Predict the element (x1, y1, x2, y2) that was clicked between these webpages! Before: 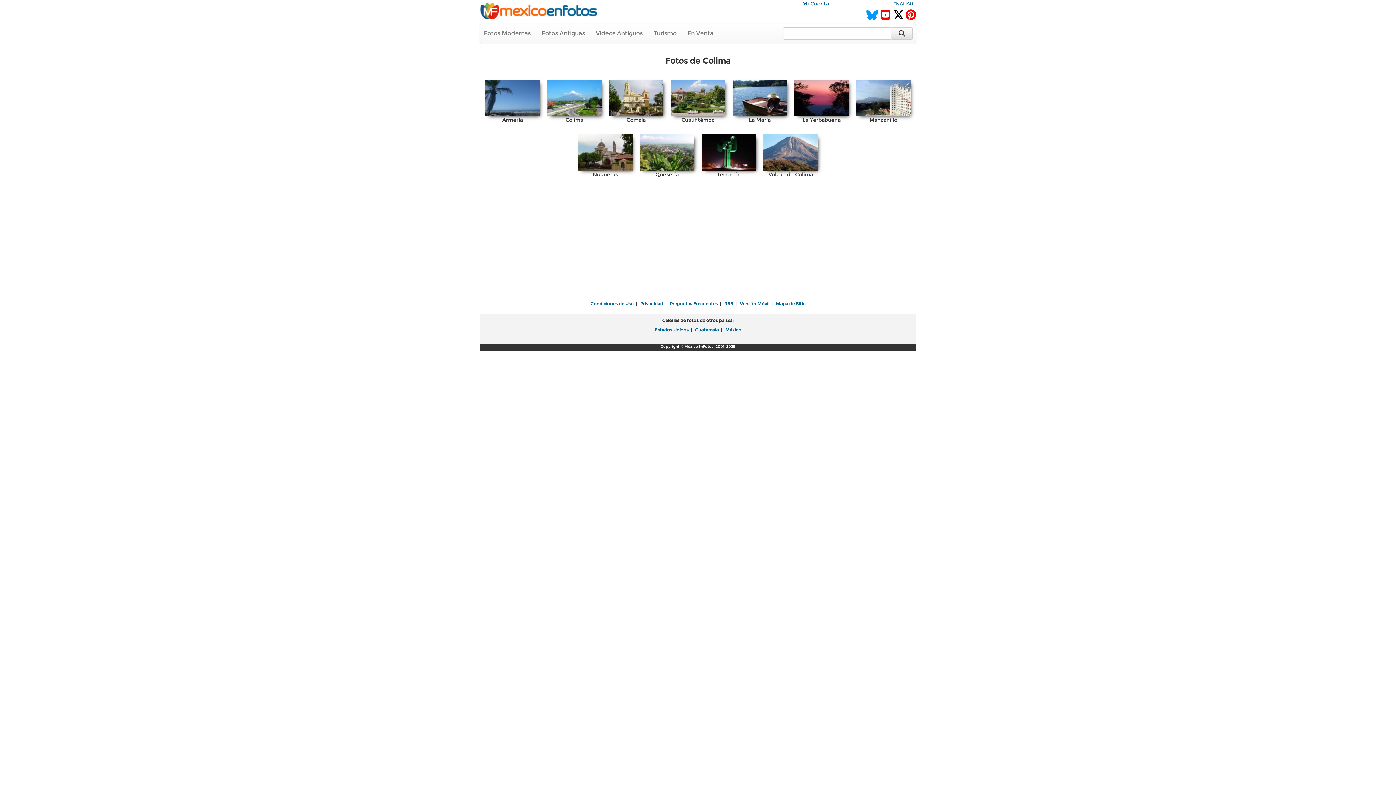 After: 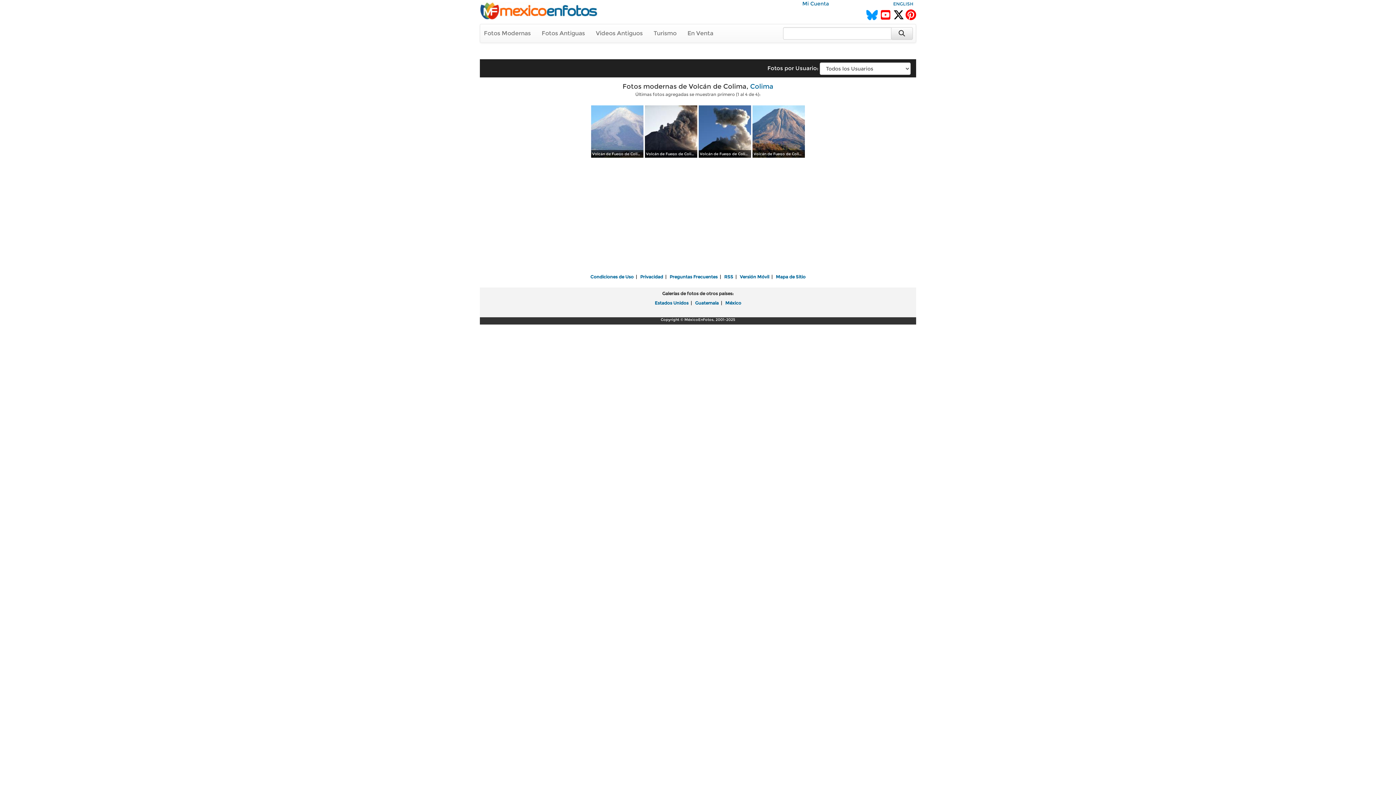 Action: bbox: (763, 148, 818, 155)